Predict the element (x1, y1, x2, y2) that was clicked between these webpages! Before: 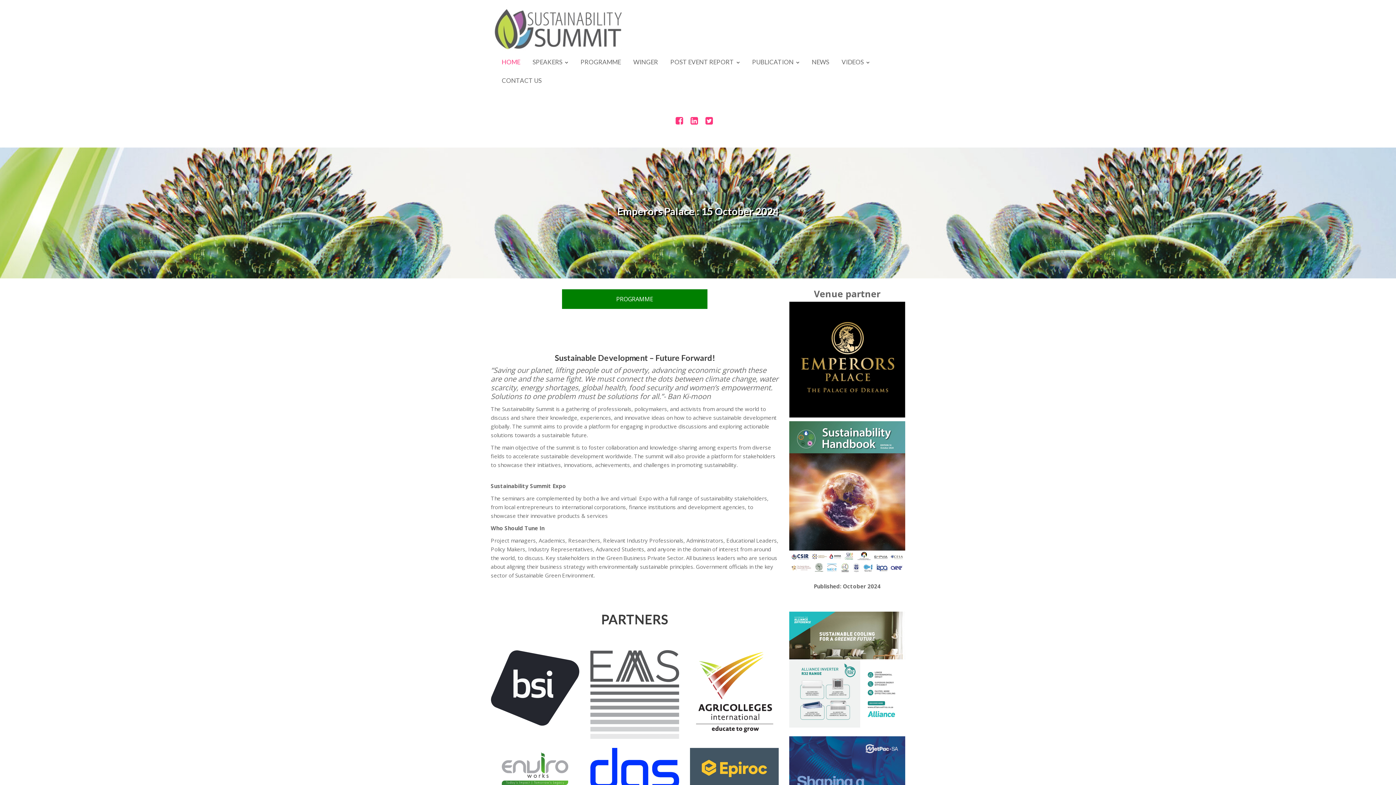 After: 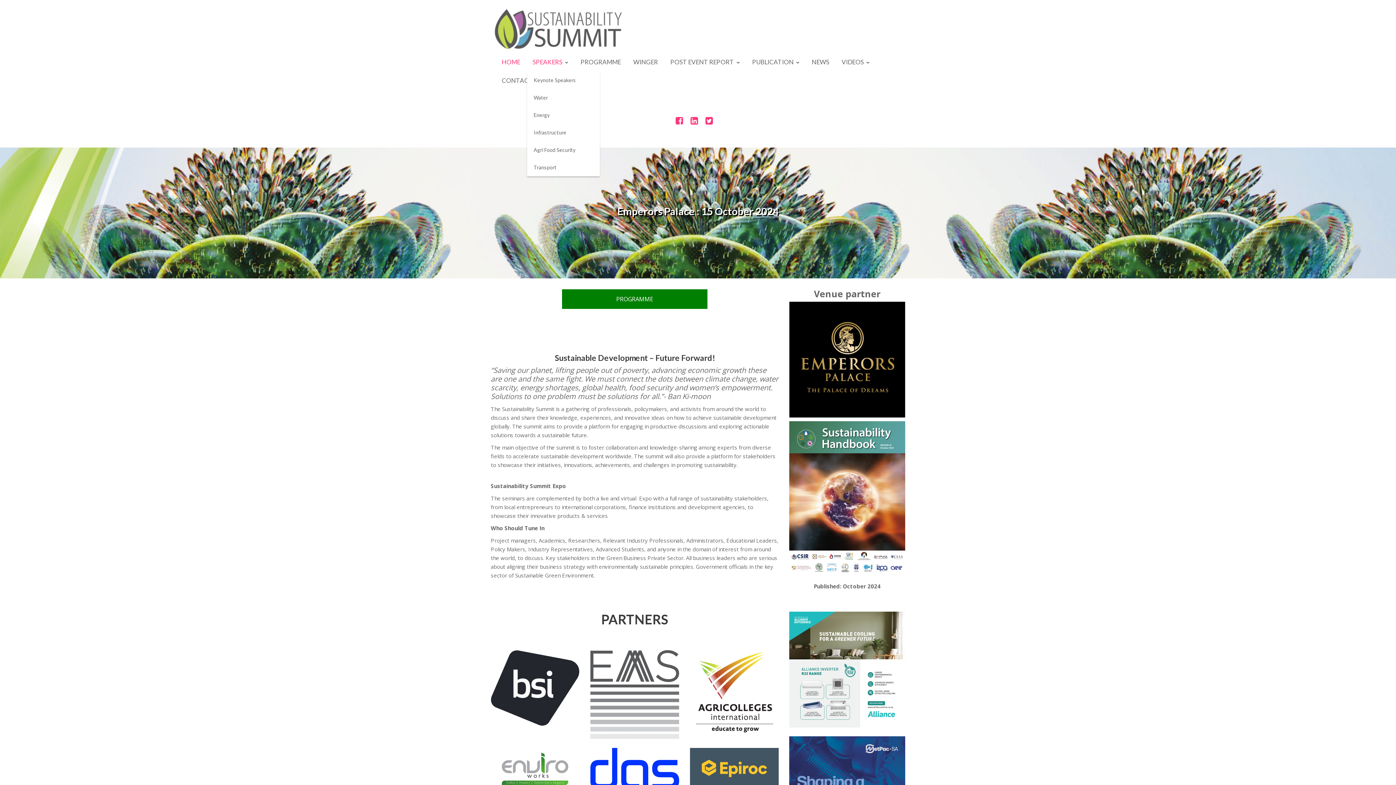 Action: label: SPEAKERS bbox: (527, 53, 573, 71)